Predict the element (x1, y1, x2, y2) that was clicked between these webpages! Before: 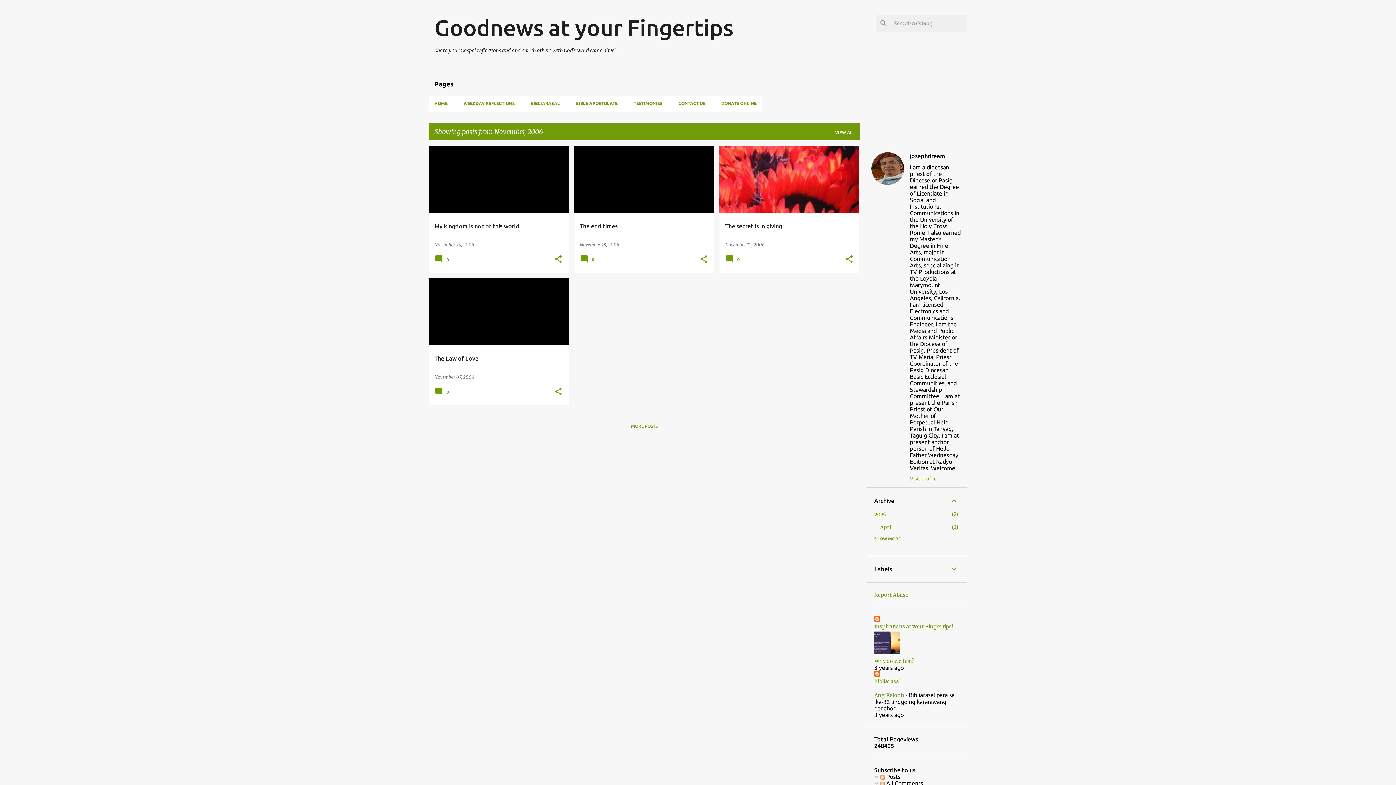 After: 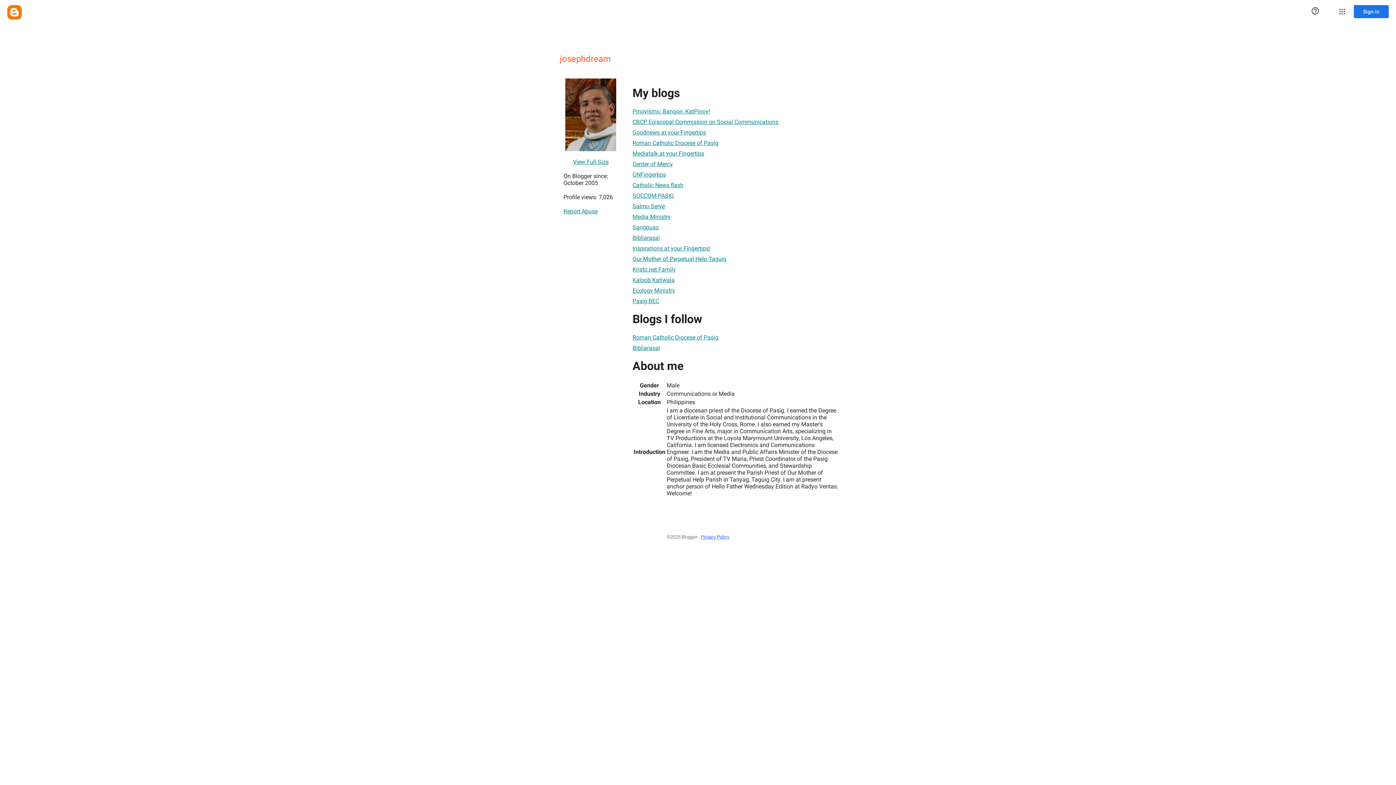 Action: bbox: (871, 152, 904, 481)